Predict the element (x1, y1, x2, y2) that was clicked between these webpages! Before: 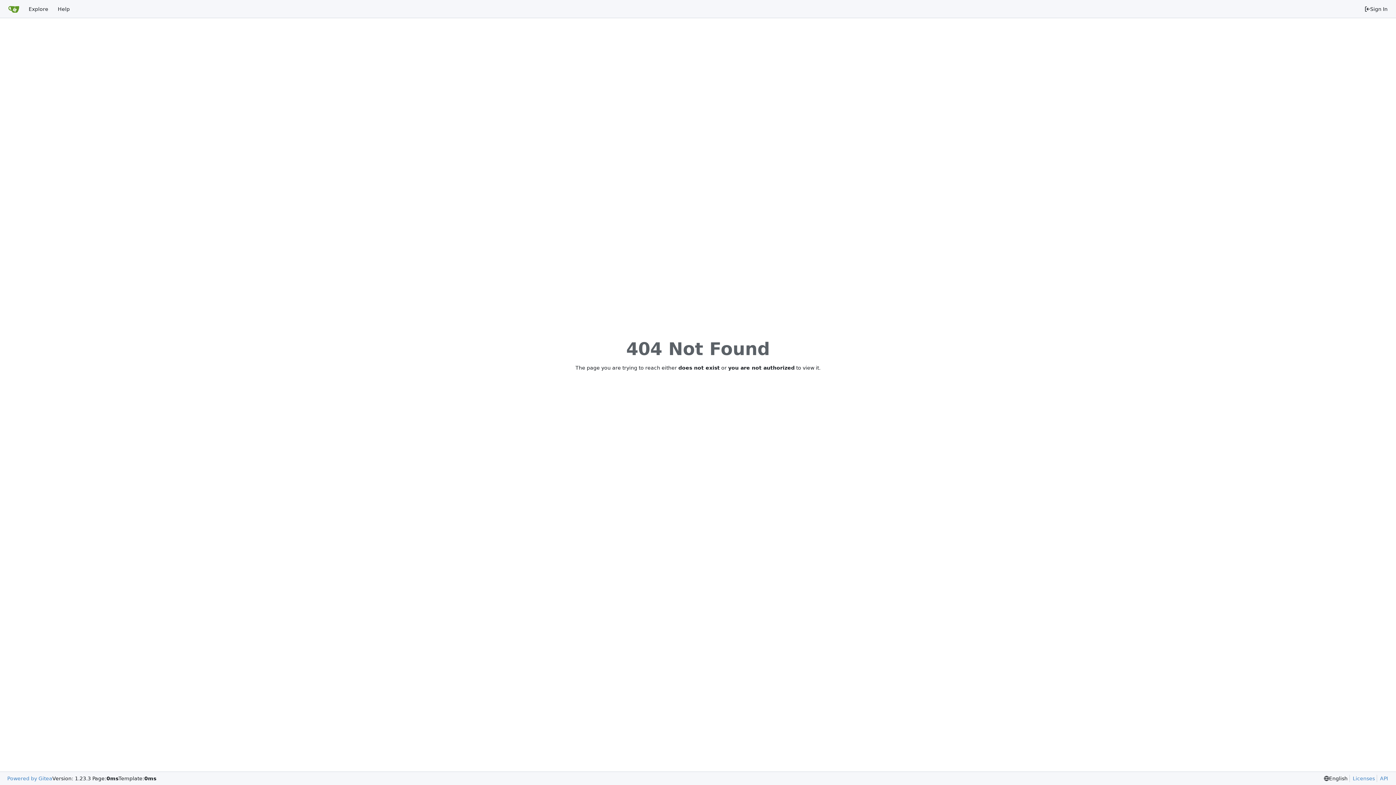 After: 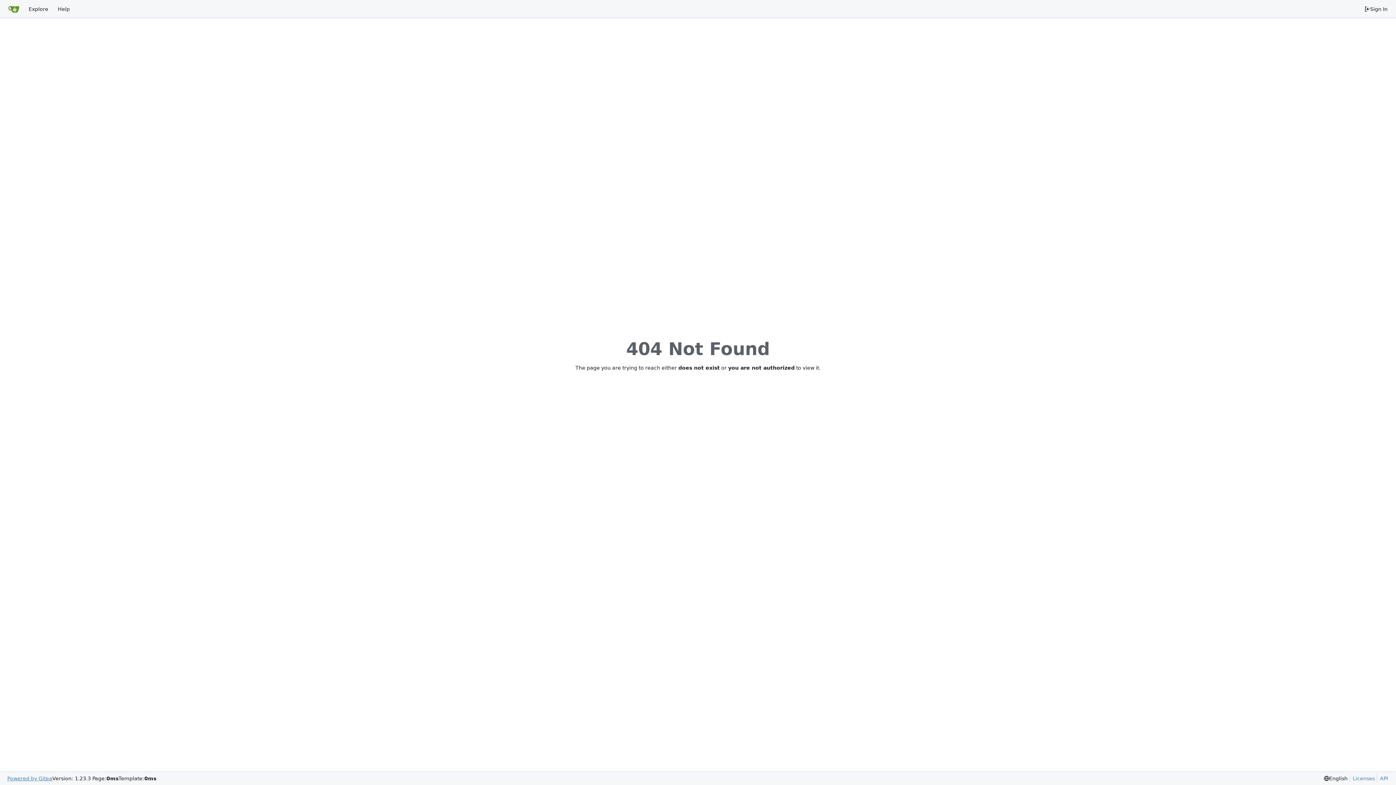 Action: label: Powered by Gitea bbox: (7, 775, 52, 782)